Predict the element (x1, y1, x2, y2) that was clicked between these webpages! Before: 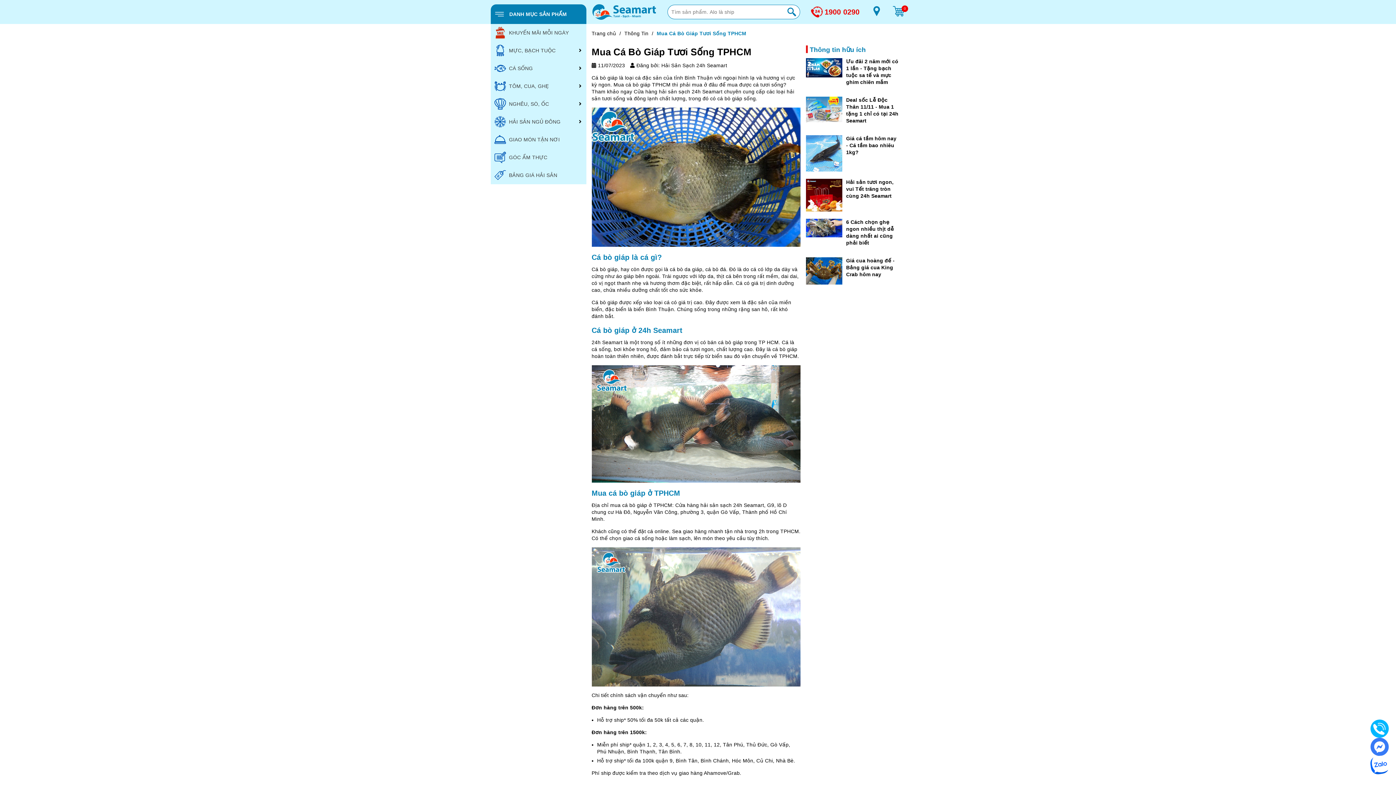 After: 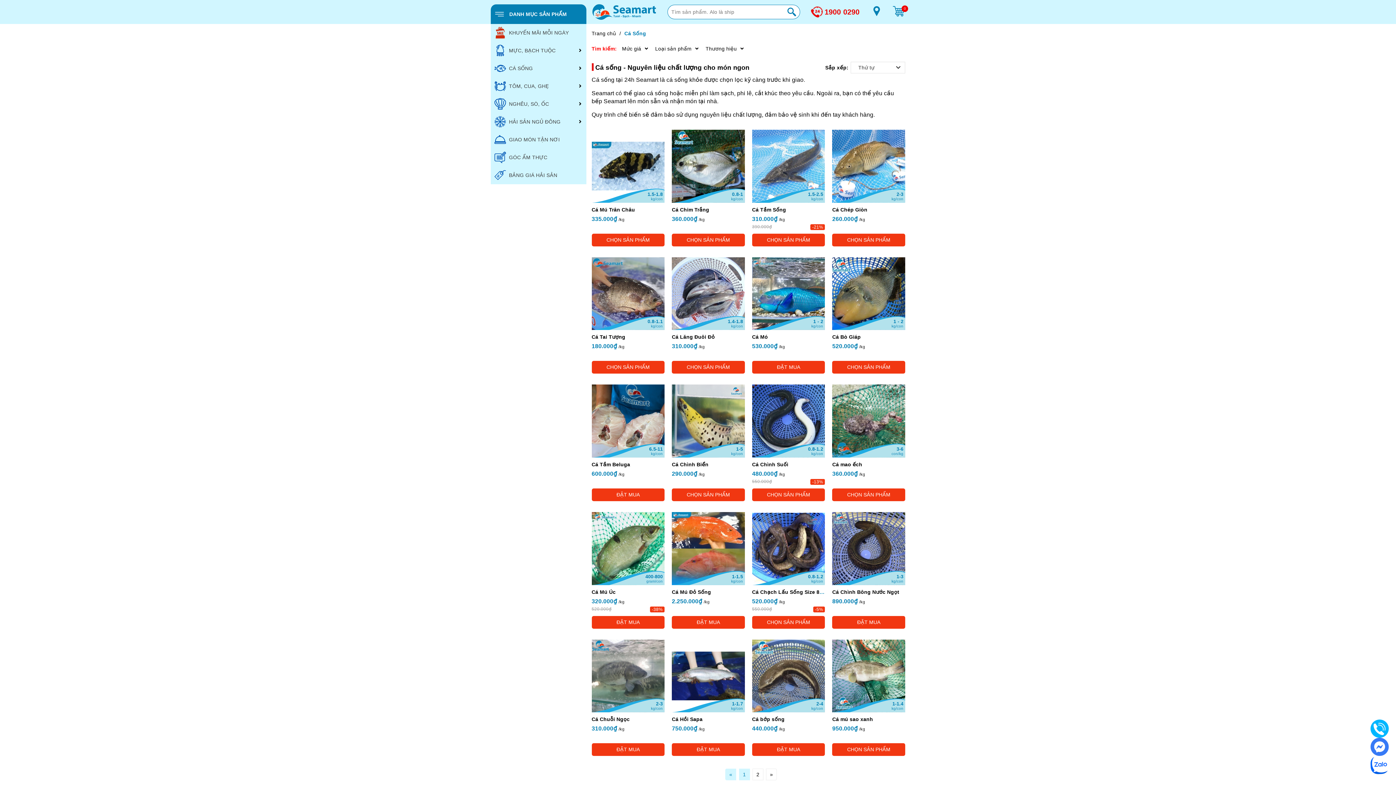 Action: bbox: (490, 59, 586, 77) label: CÁ SỐNG